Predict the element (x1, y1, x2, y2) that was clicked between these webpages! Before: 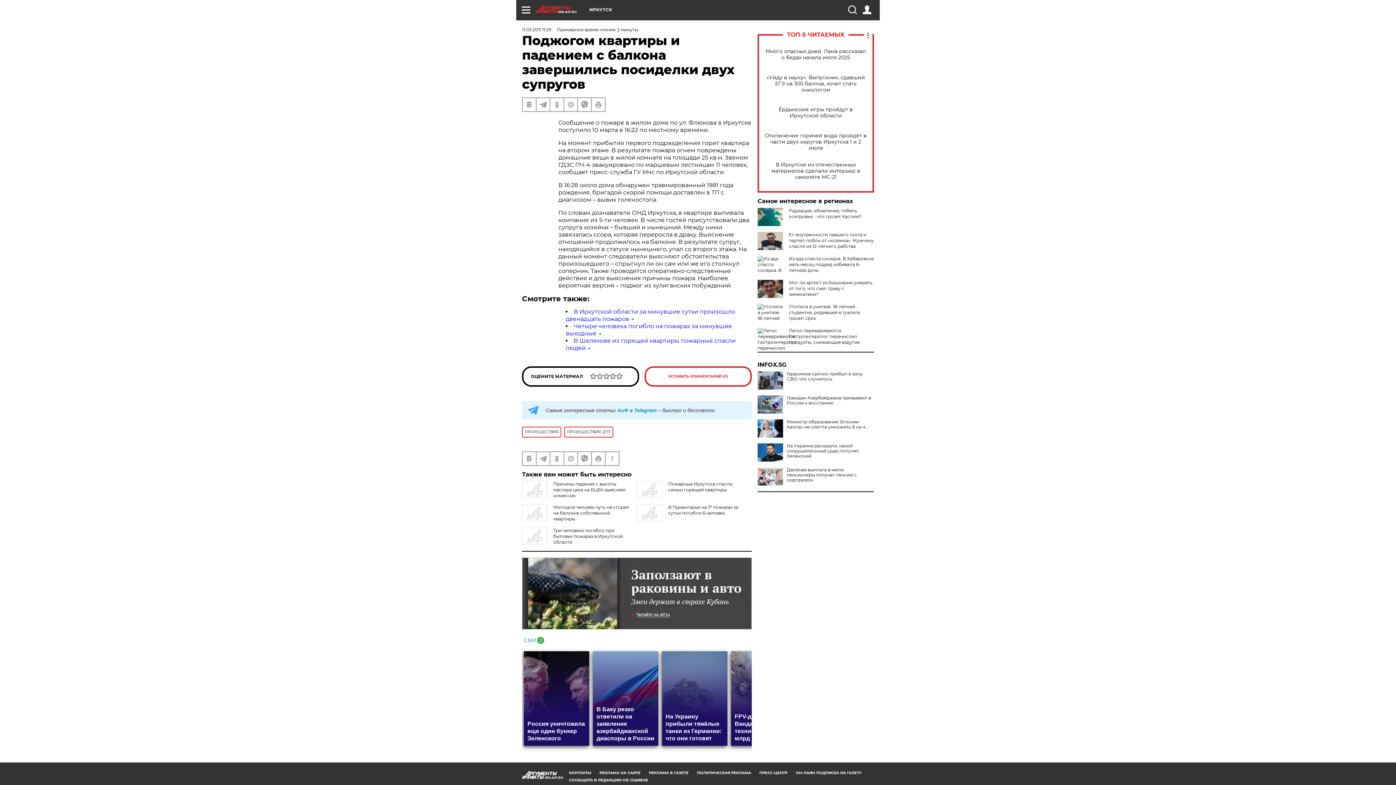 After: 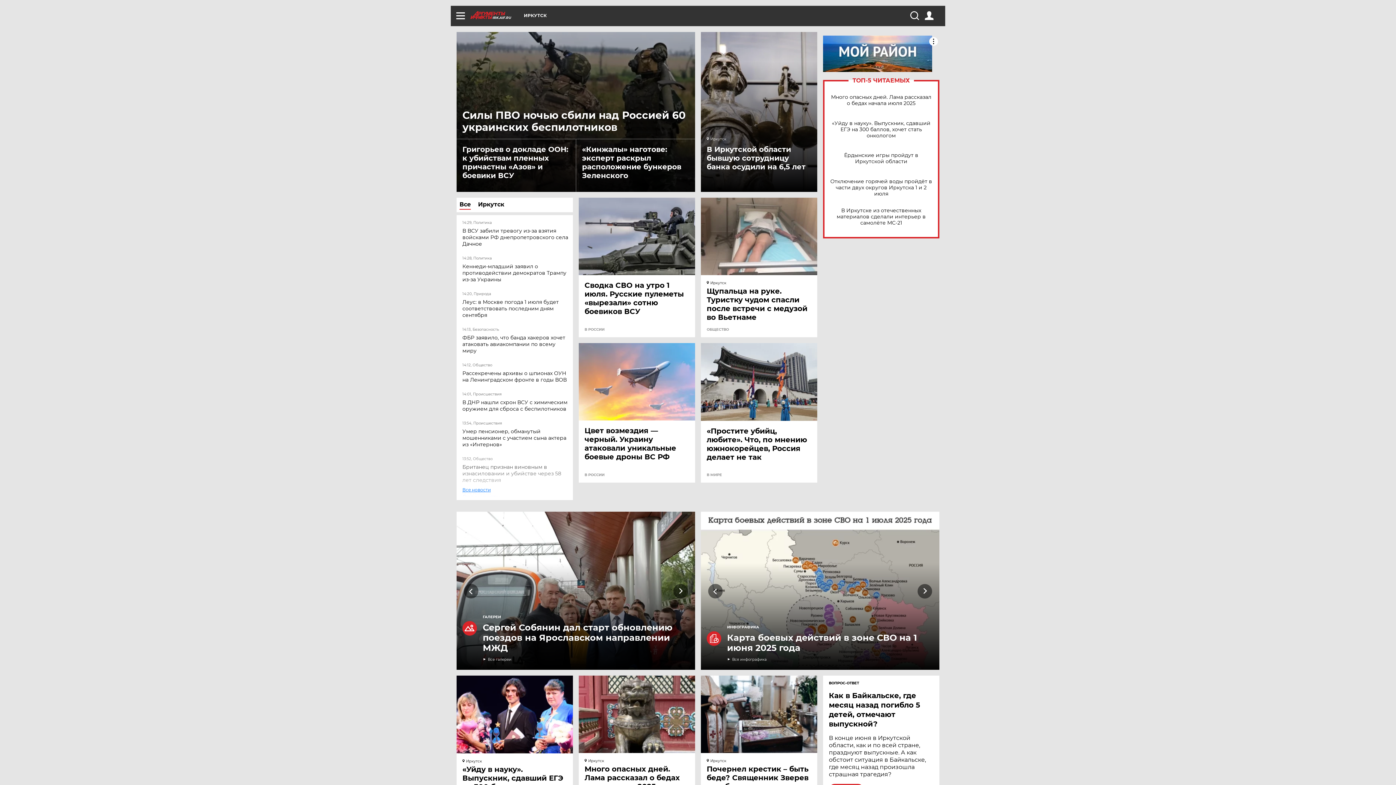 Action: label: IRK.AIF.RU bbox: (536, 5, 589, 13)